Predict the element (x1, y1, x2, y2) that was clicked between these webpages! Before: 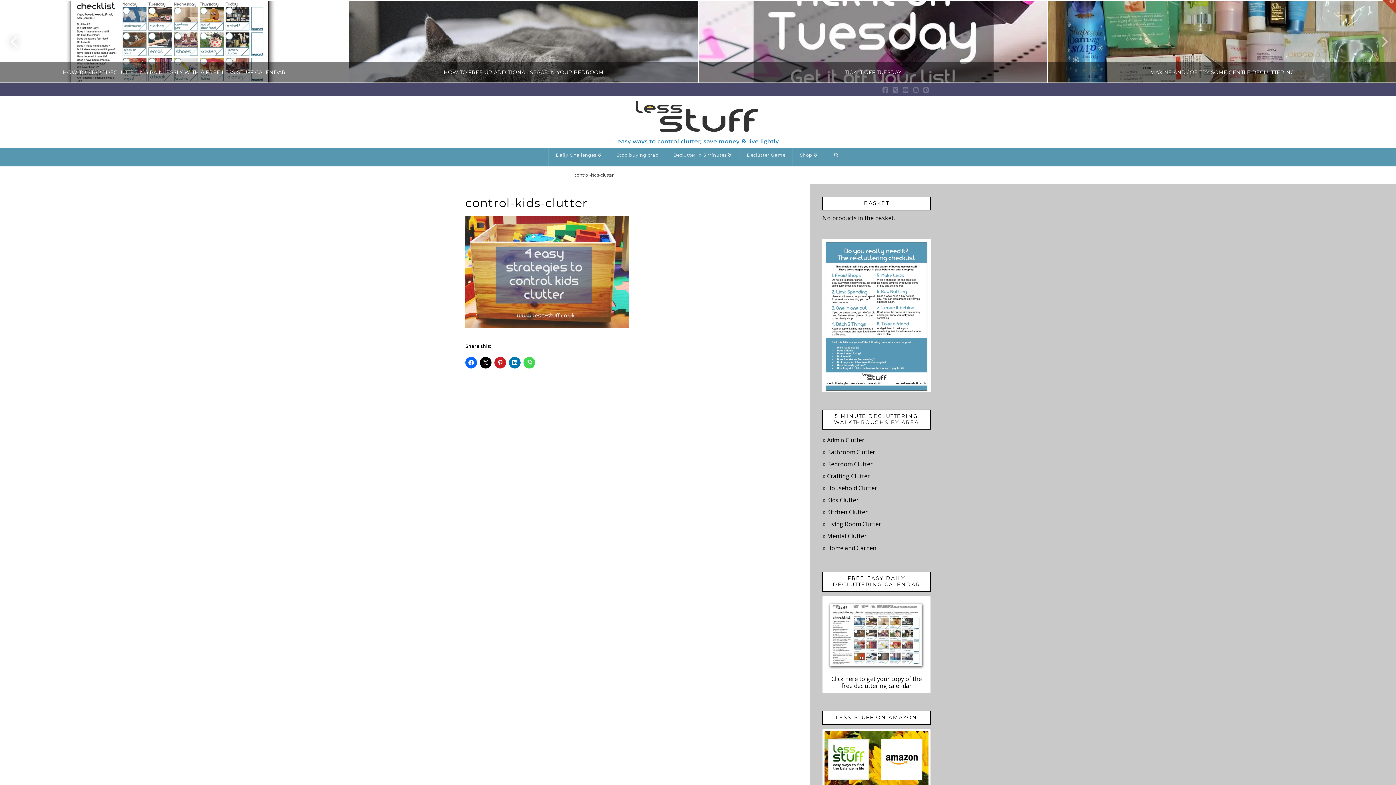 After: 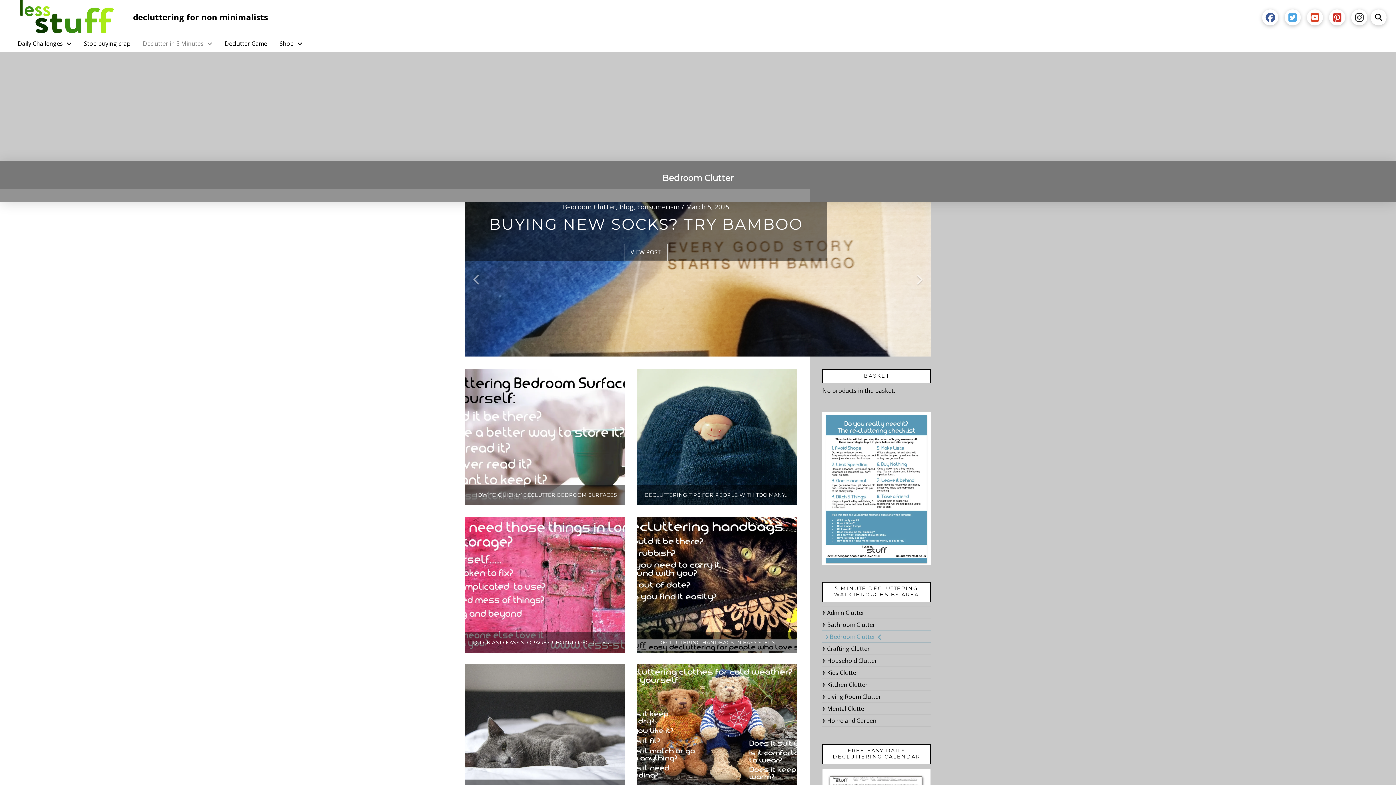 Action: label: Bedroom Clutter bbox: (822, 458, 873, 470)